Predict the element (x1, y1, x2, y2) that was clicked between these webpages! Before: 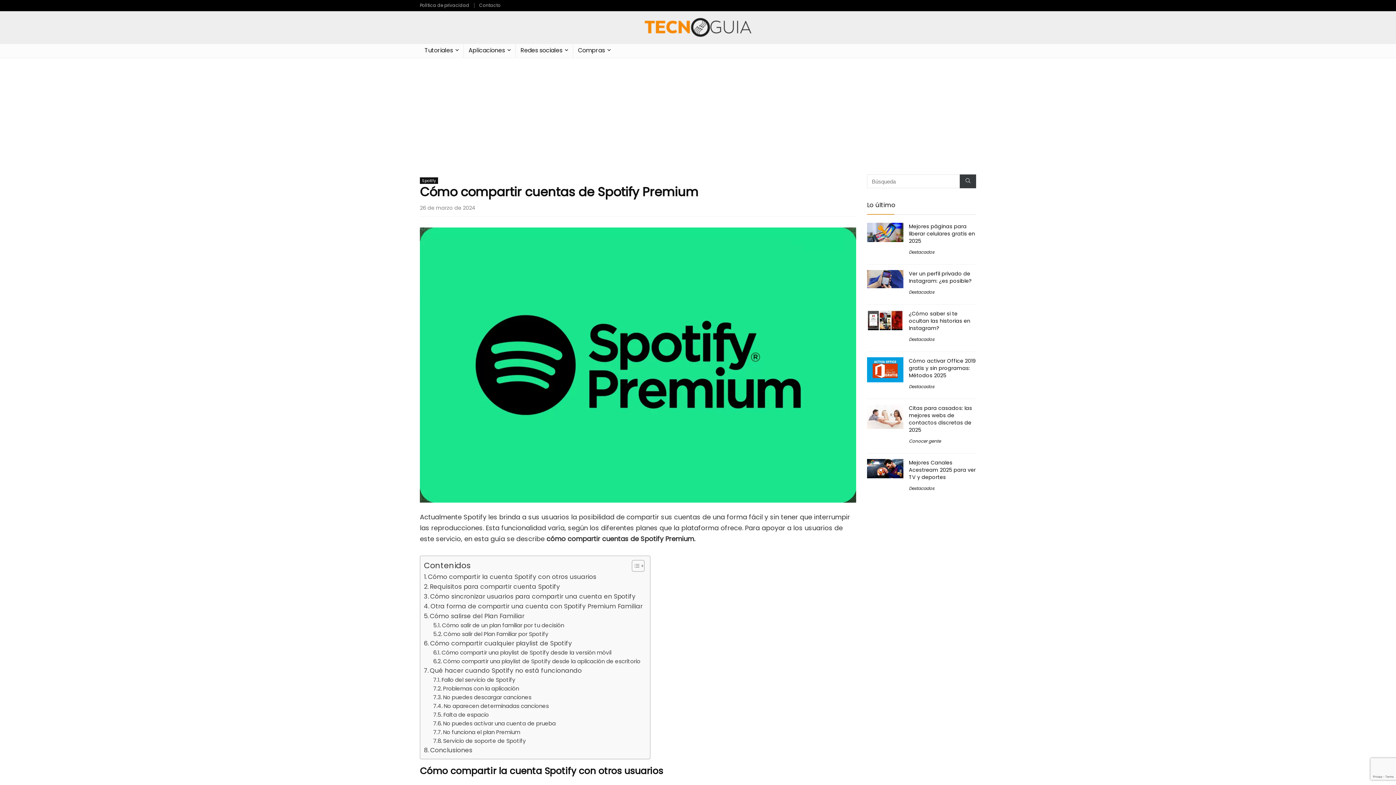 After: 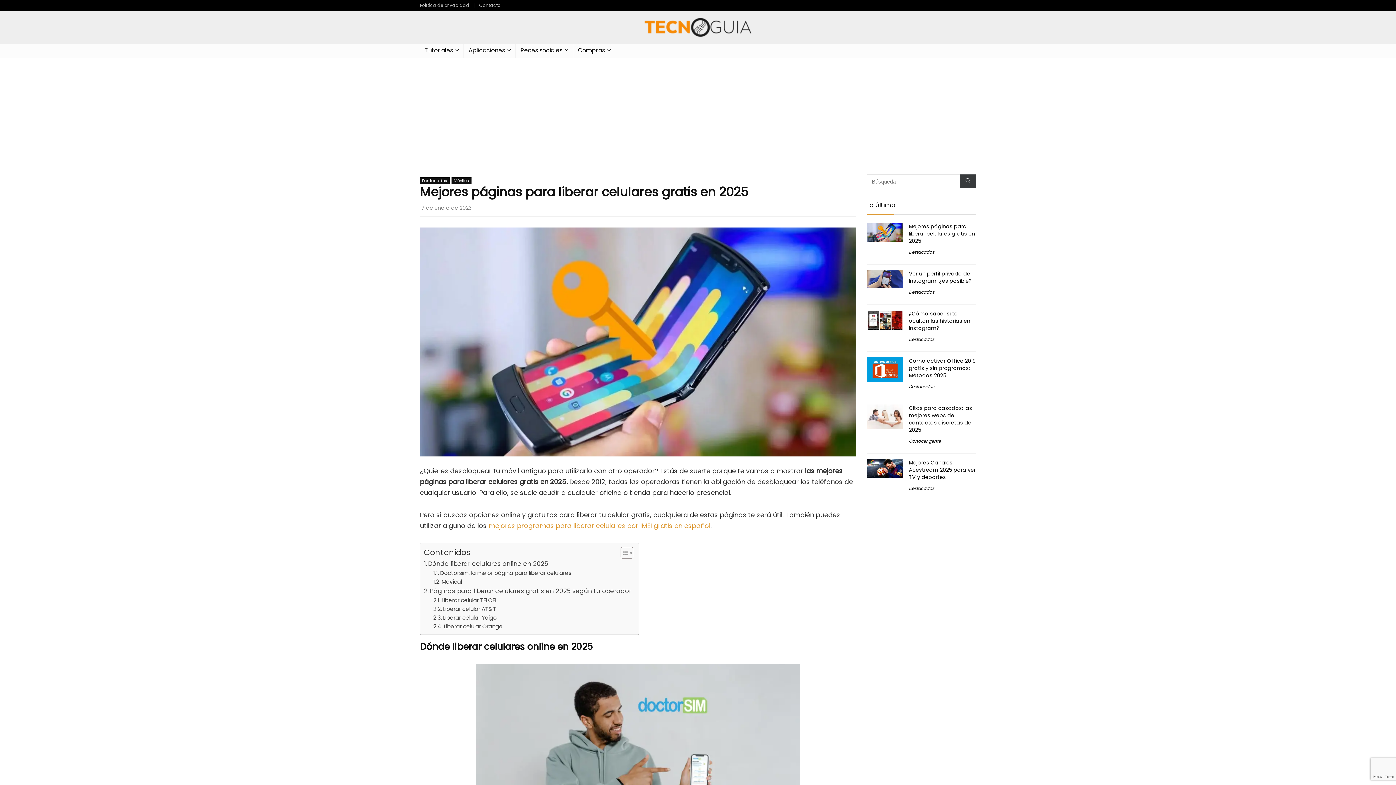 Action: label: Mejores páginas para liberar celulares gratis en 2025 bbox: (909, 222, 975, 244)